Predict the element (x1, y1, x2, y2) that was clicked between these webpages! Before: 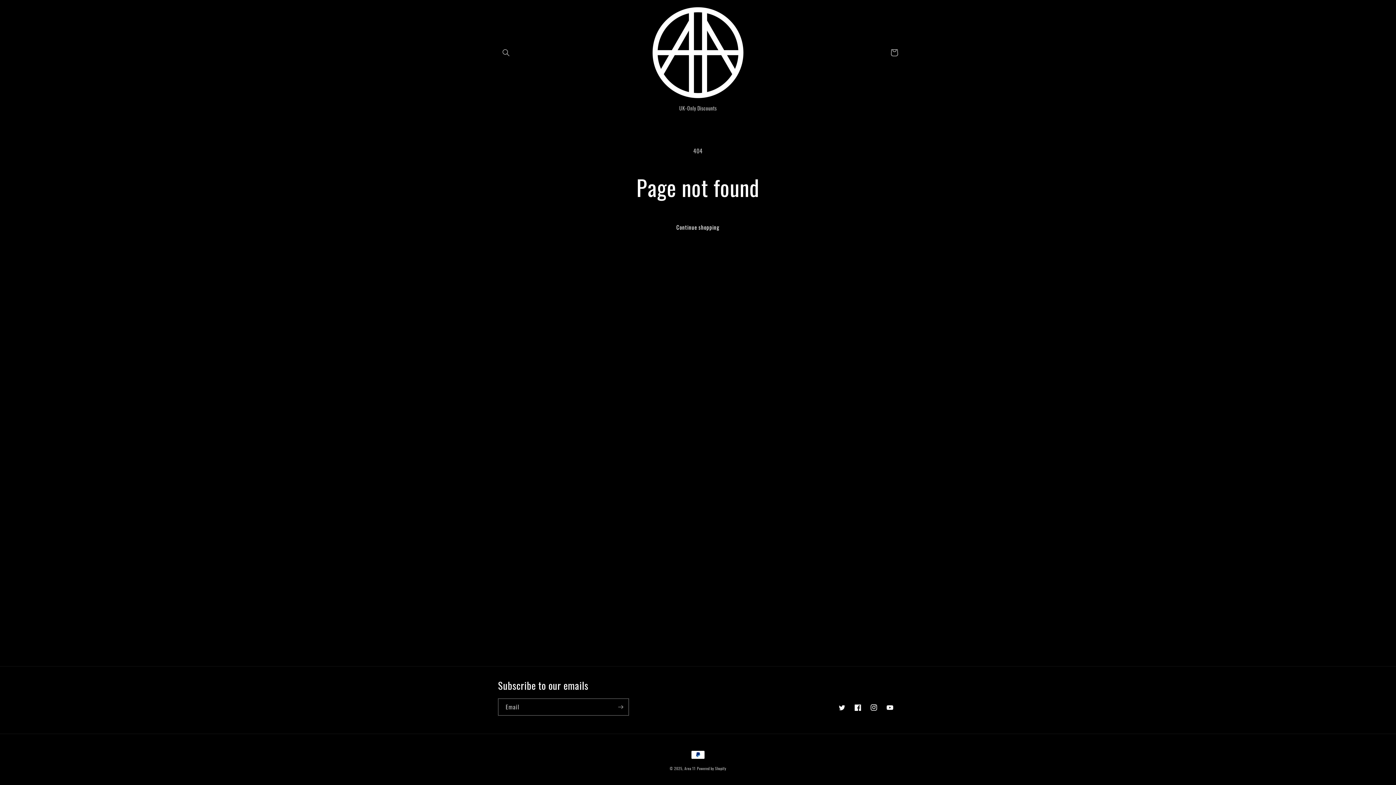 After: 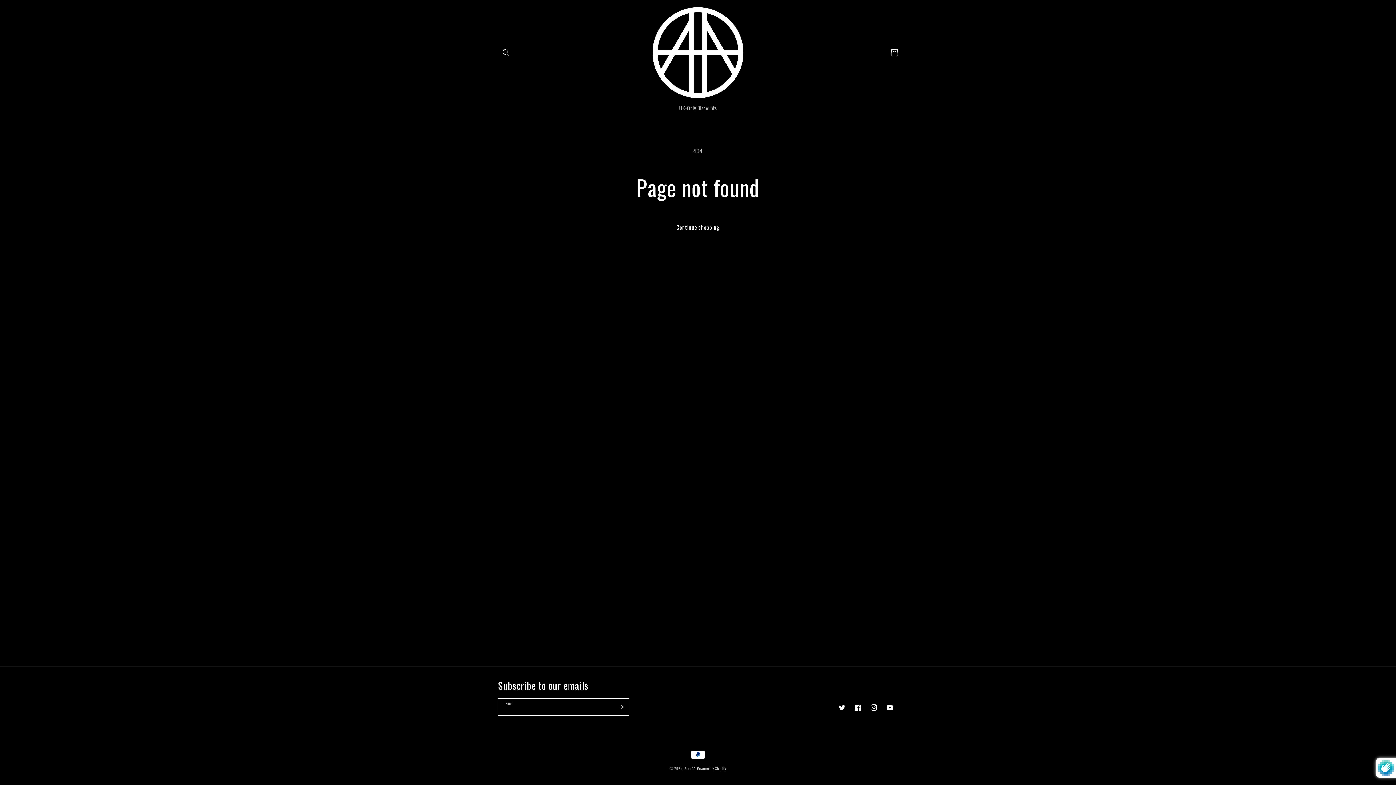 Action: label: Subscribe bbox: (612, 698, 628, 716)